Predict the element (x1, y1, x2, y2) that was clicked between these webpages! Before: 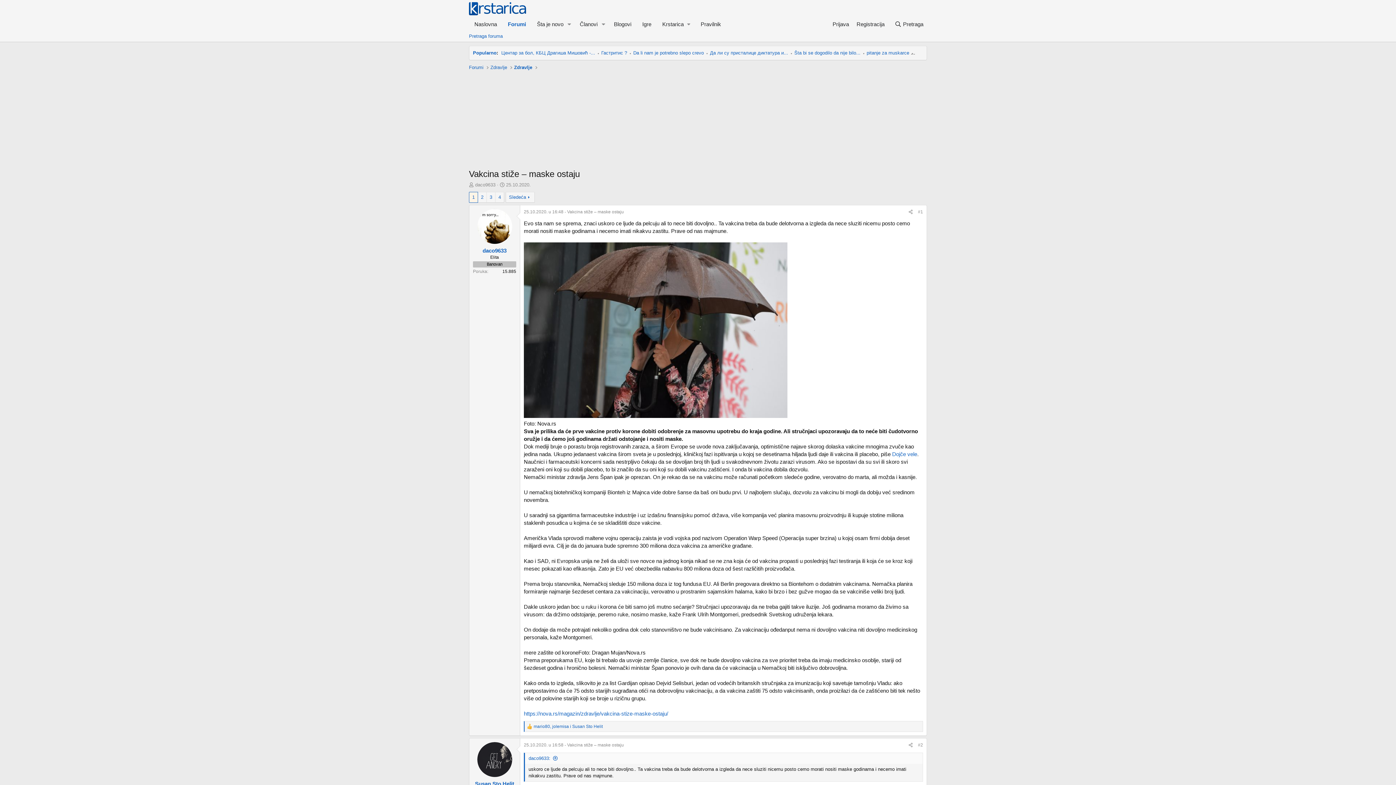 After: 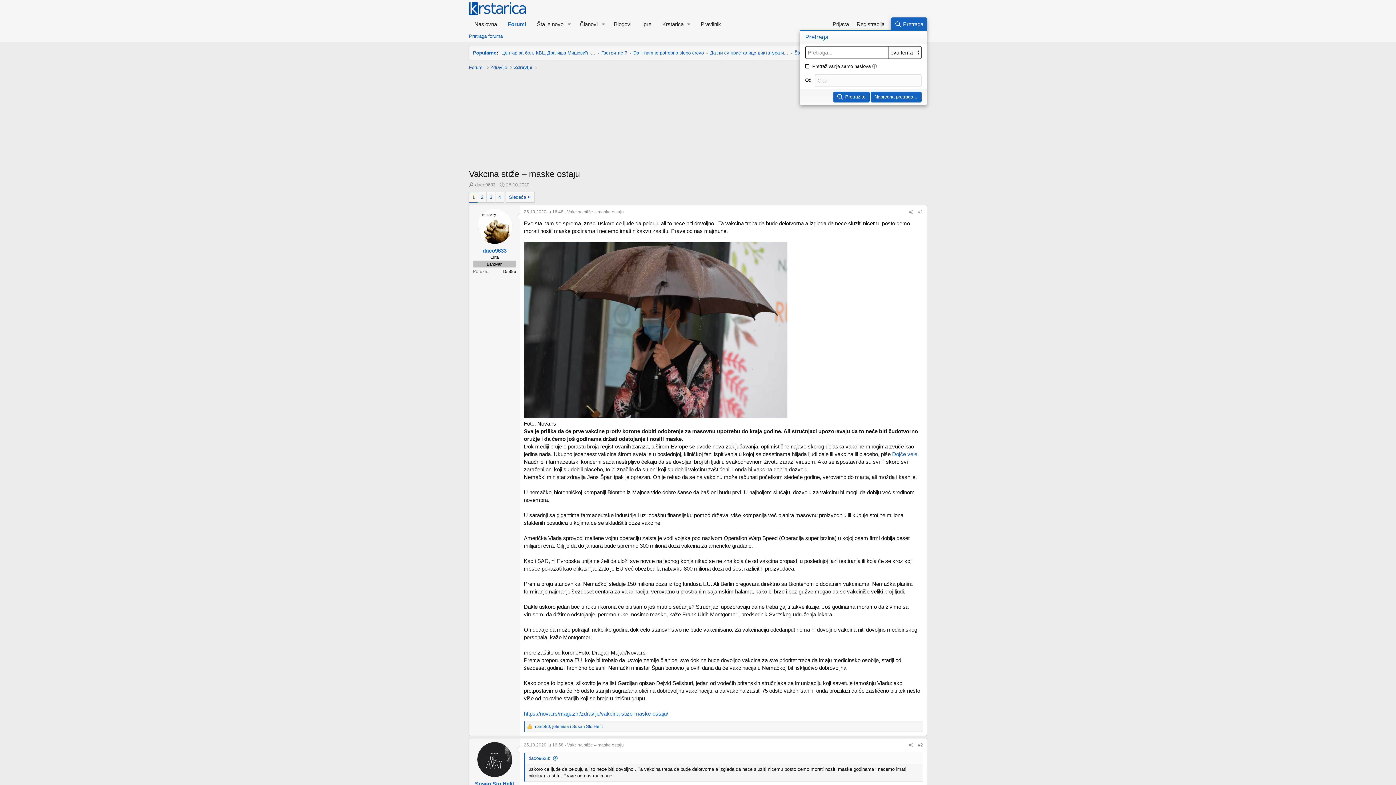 Action: bbox: (891, 17, 927, 30) label: Pretraga